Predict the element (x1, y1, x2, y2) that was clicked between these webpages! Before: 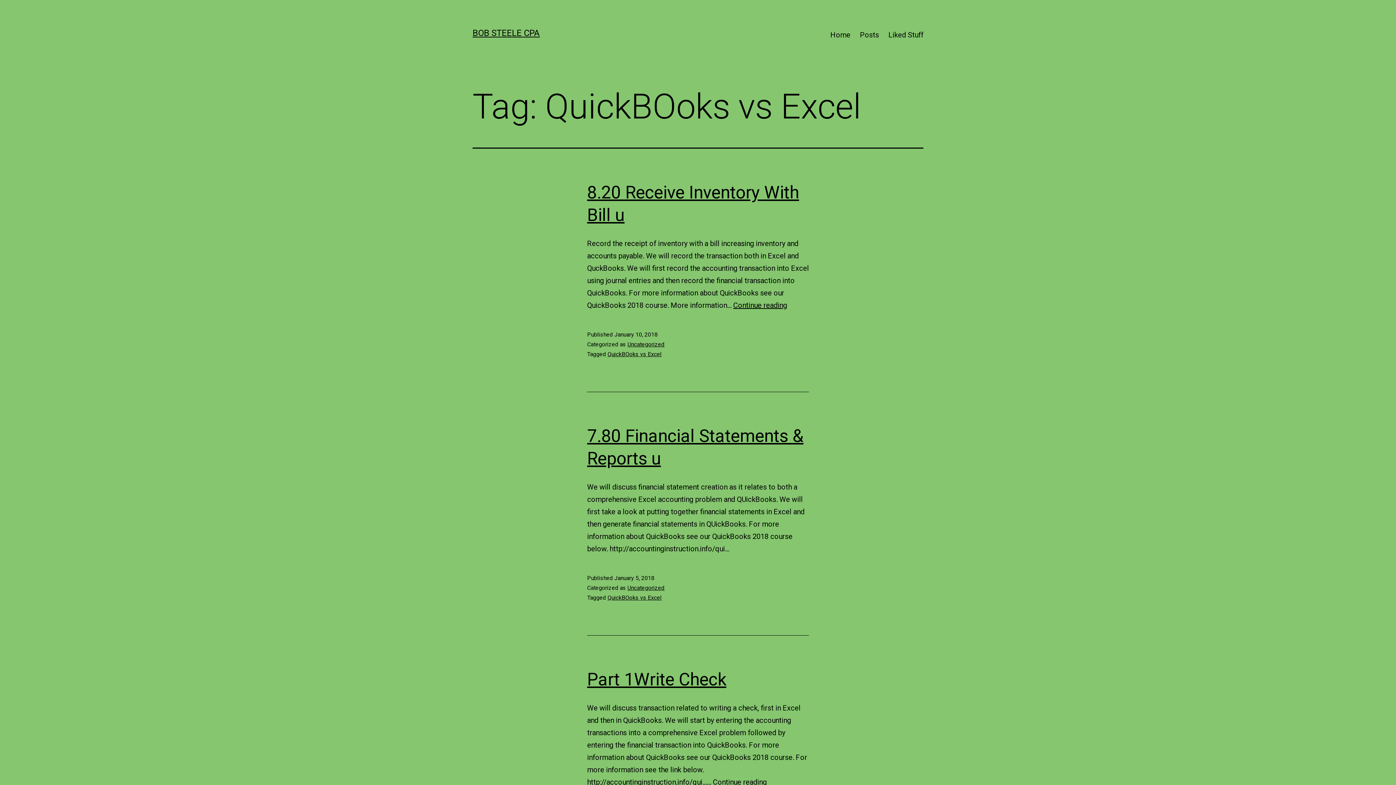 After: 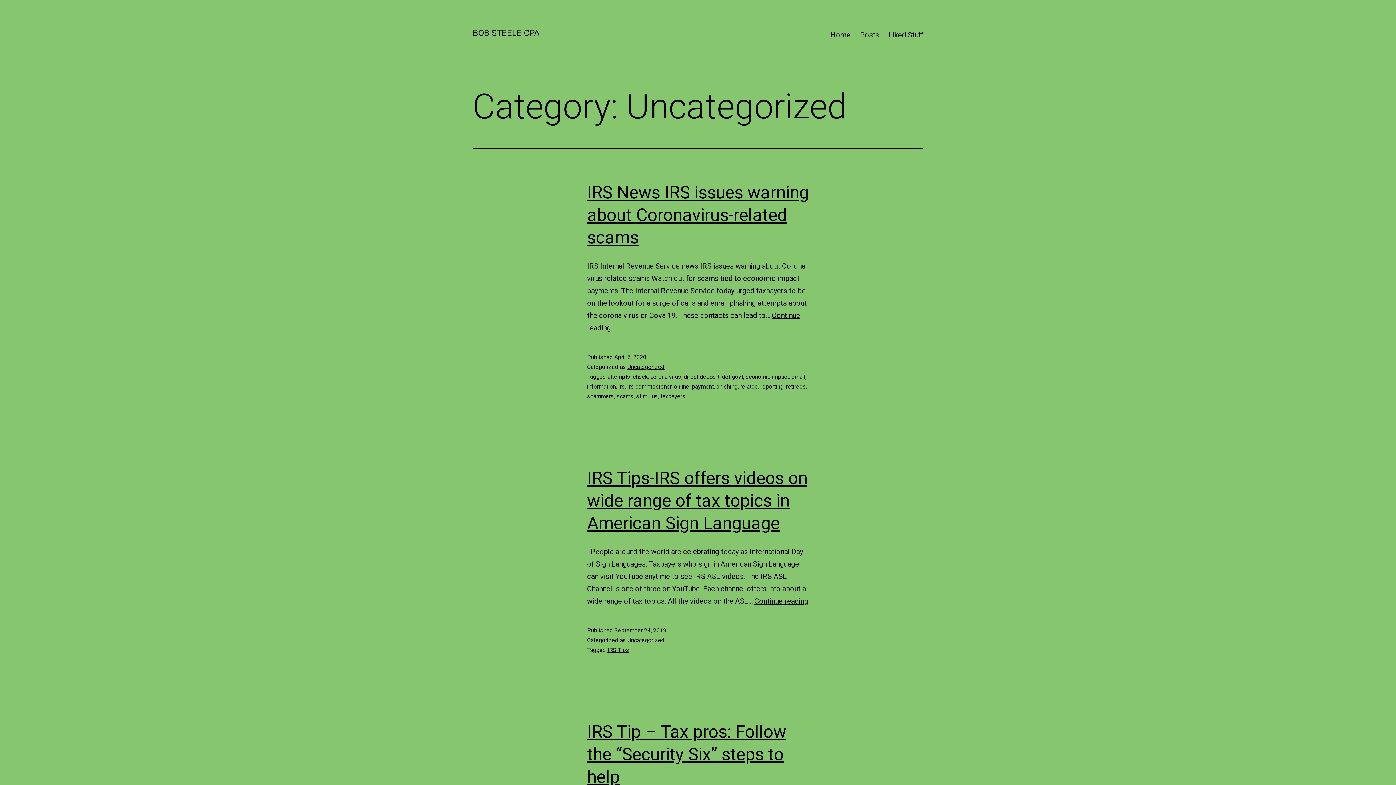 Action: bbox: (627, 341, 664, 348) label: Uncategorized